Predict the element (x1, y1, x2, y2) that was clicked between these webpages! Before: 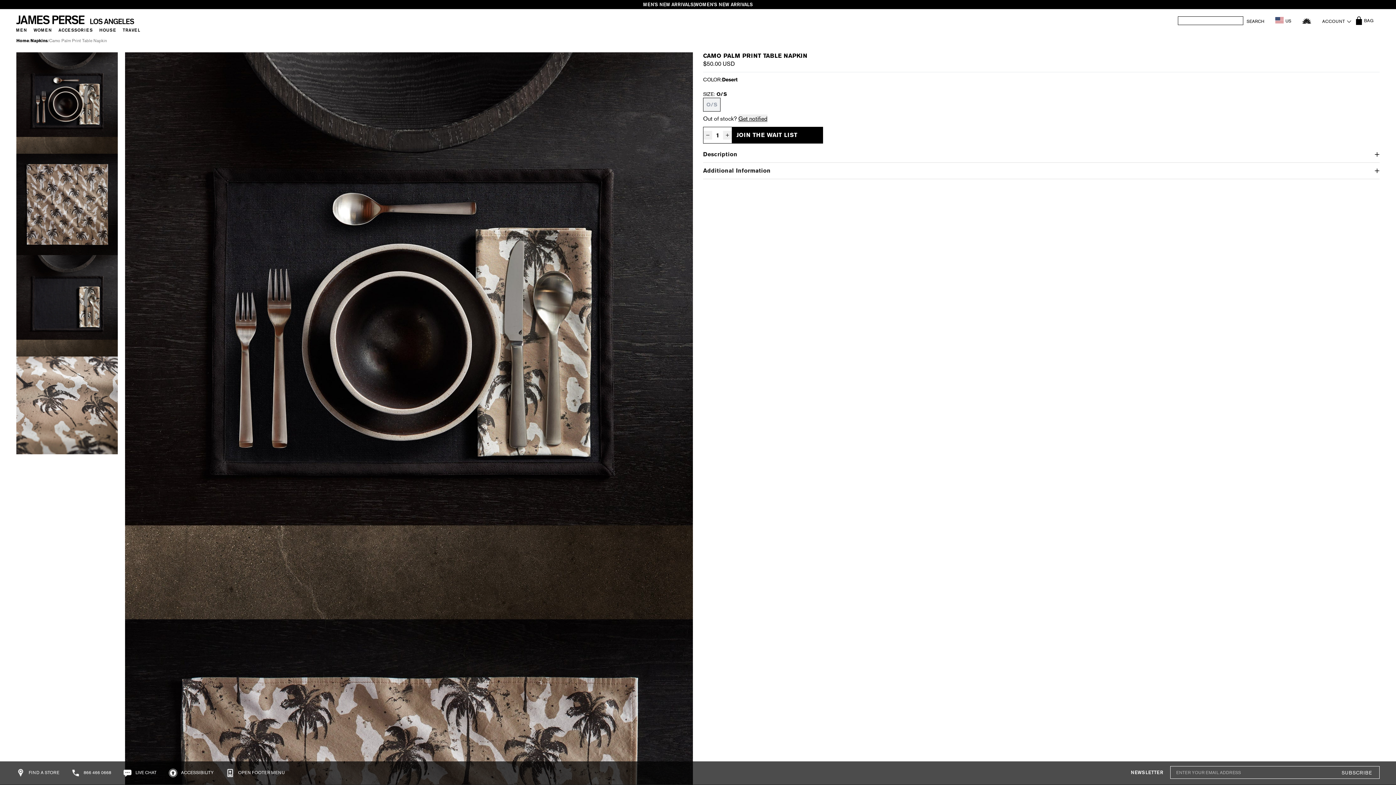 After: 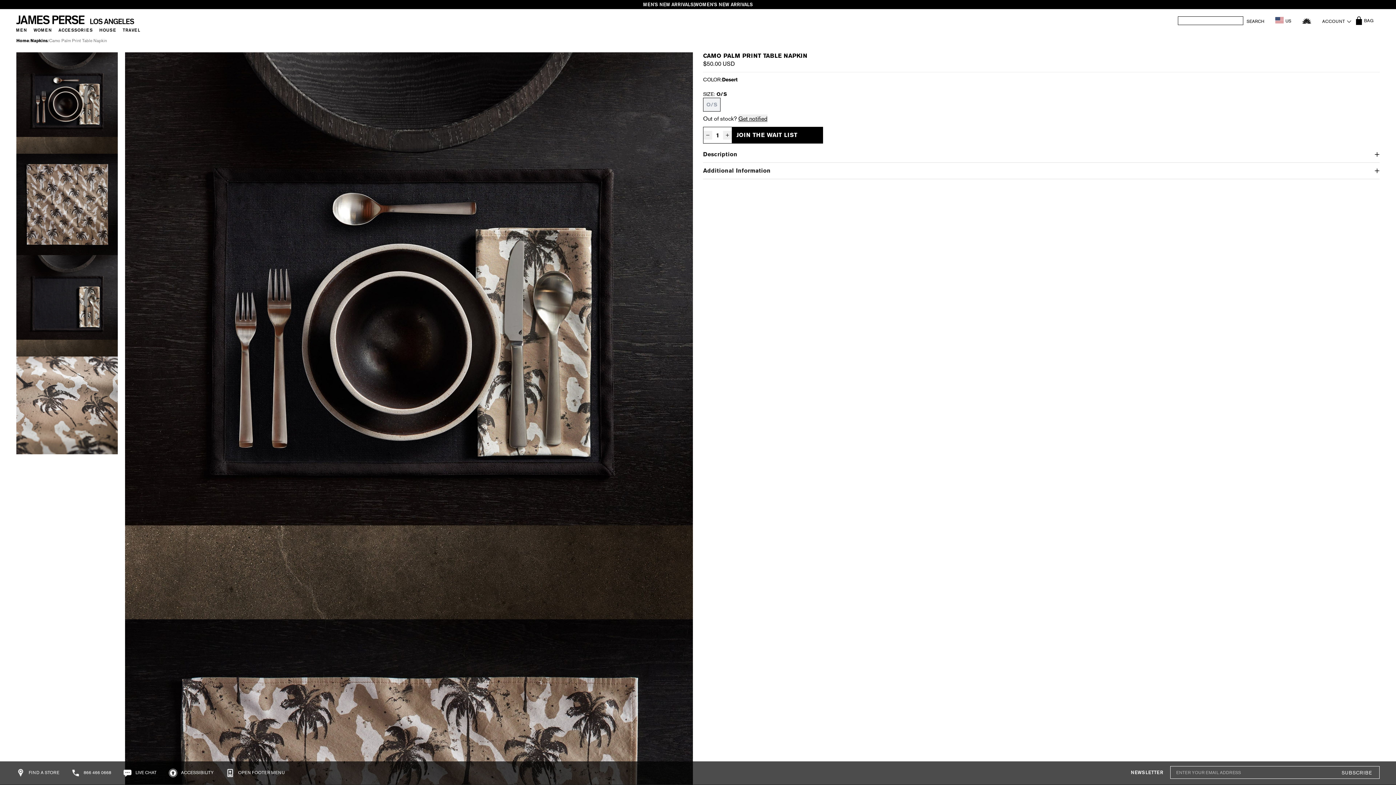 Action: bbox: (703, 130, 712, 139) label: Decrease quantity for Camo Palm Print Table Napkin - Desert